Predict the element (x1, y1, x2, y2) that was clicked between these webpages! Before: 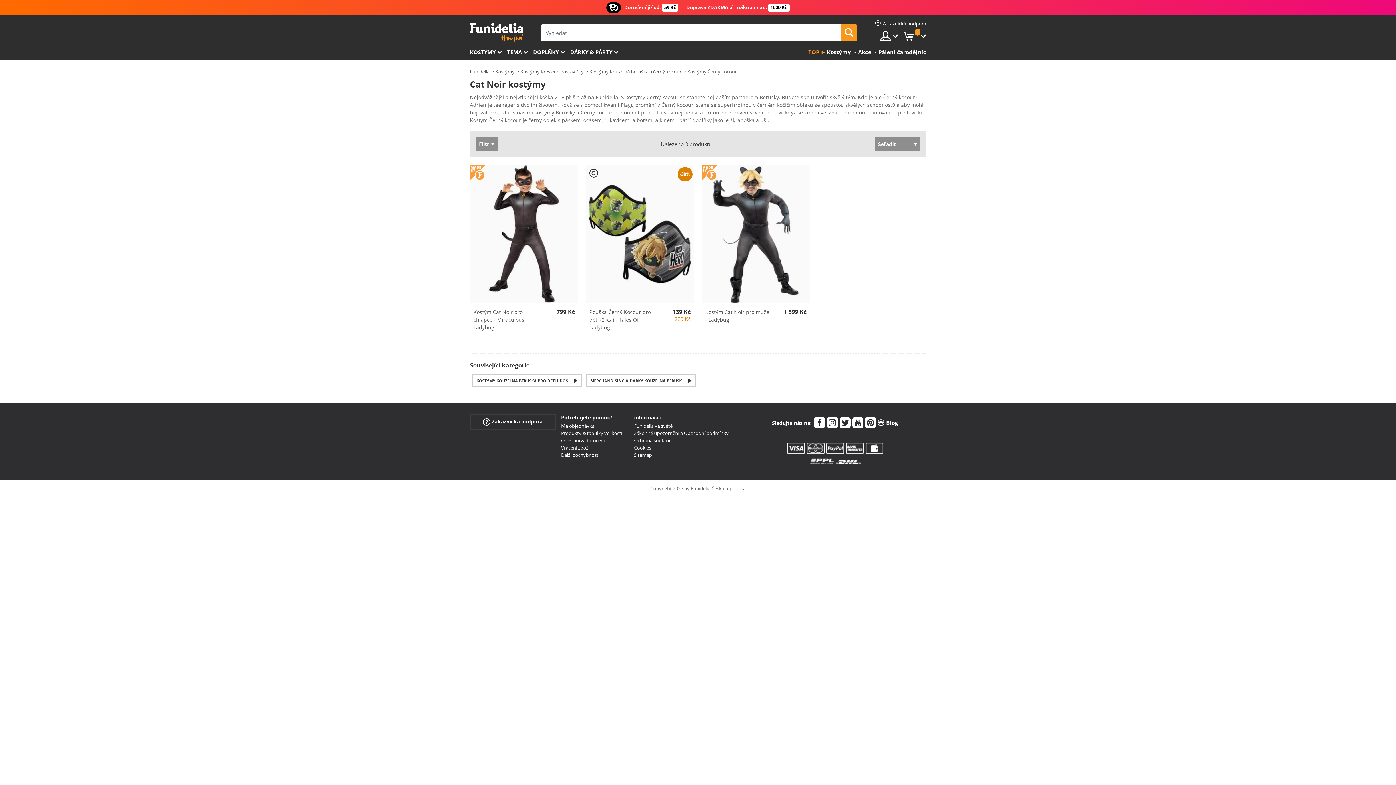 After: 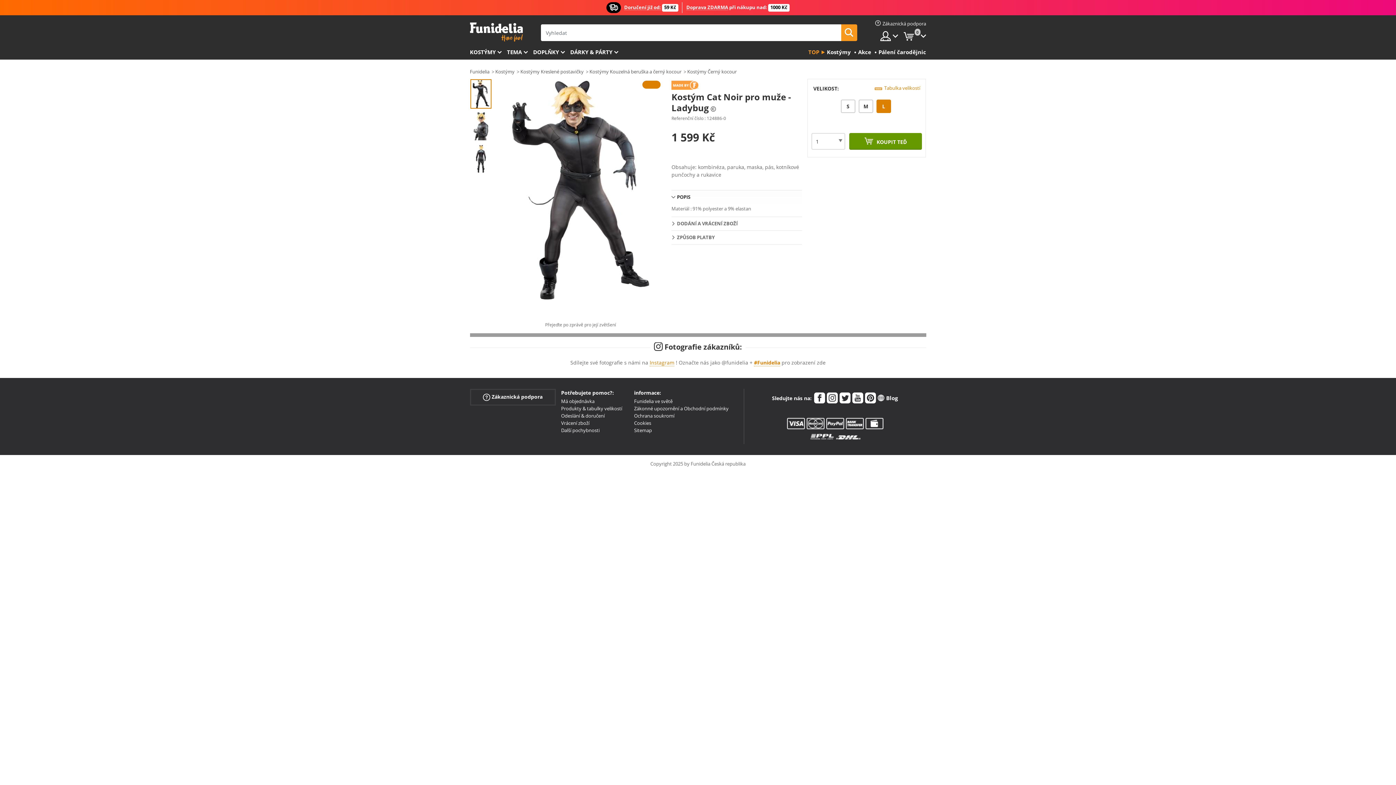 Action: bbox: (705, 308, 772, 323) label: Kostým Cat Noir pro muže - Ladybug